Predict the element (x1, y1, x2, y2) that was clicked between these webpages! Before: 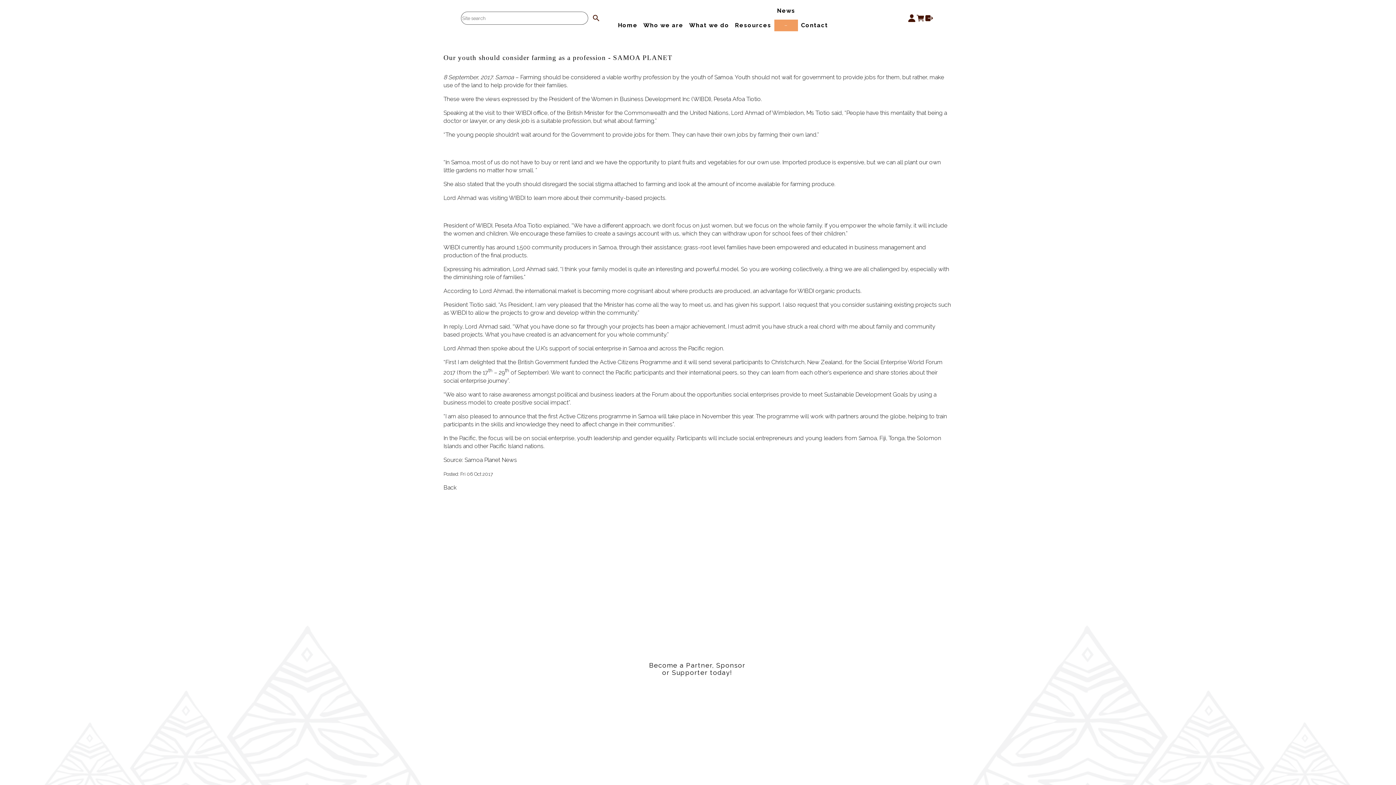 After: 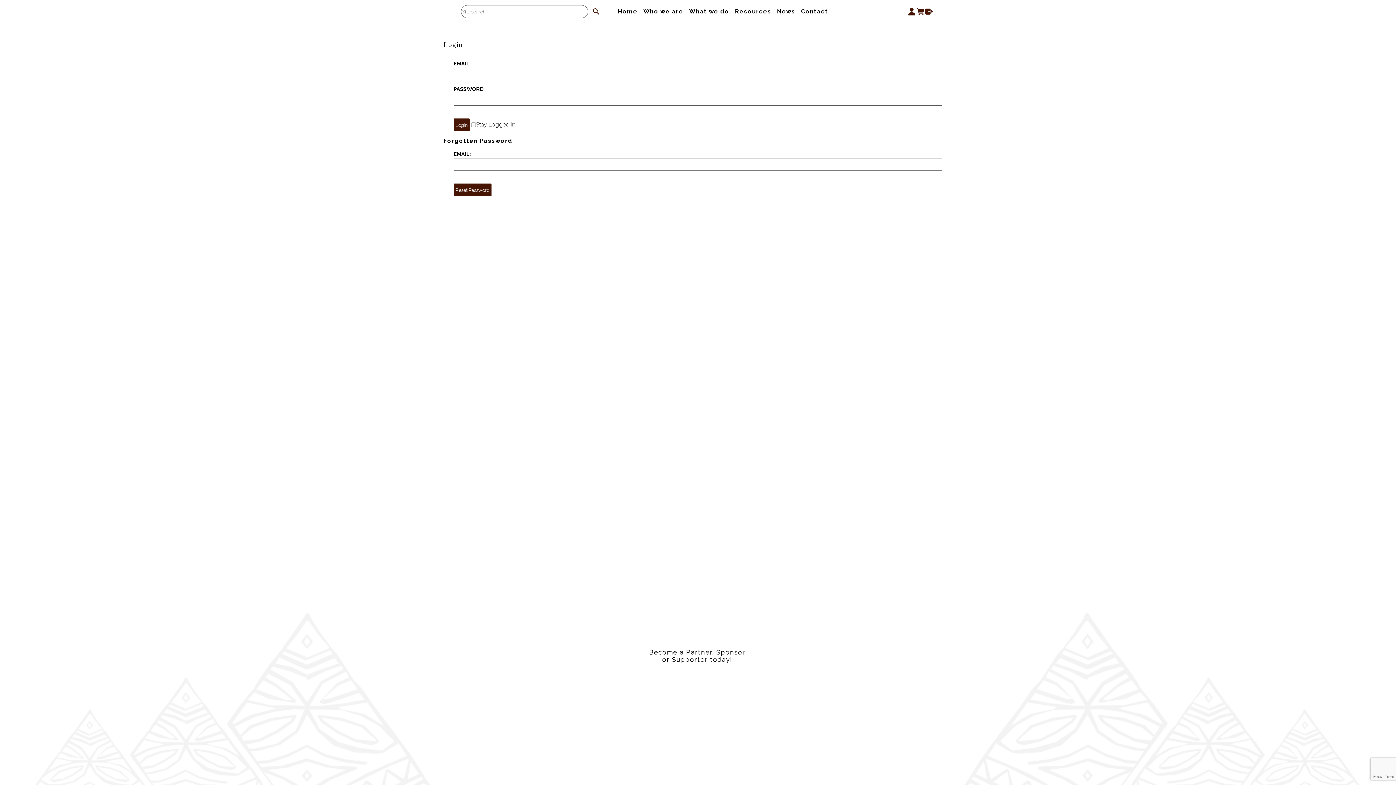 Action: bbox: (907, 13, 916, 22) label:  My Account